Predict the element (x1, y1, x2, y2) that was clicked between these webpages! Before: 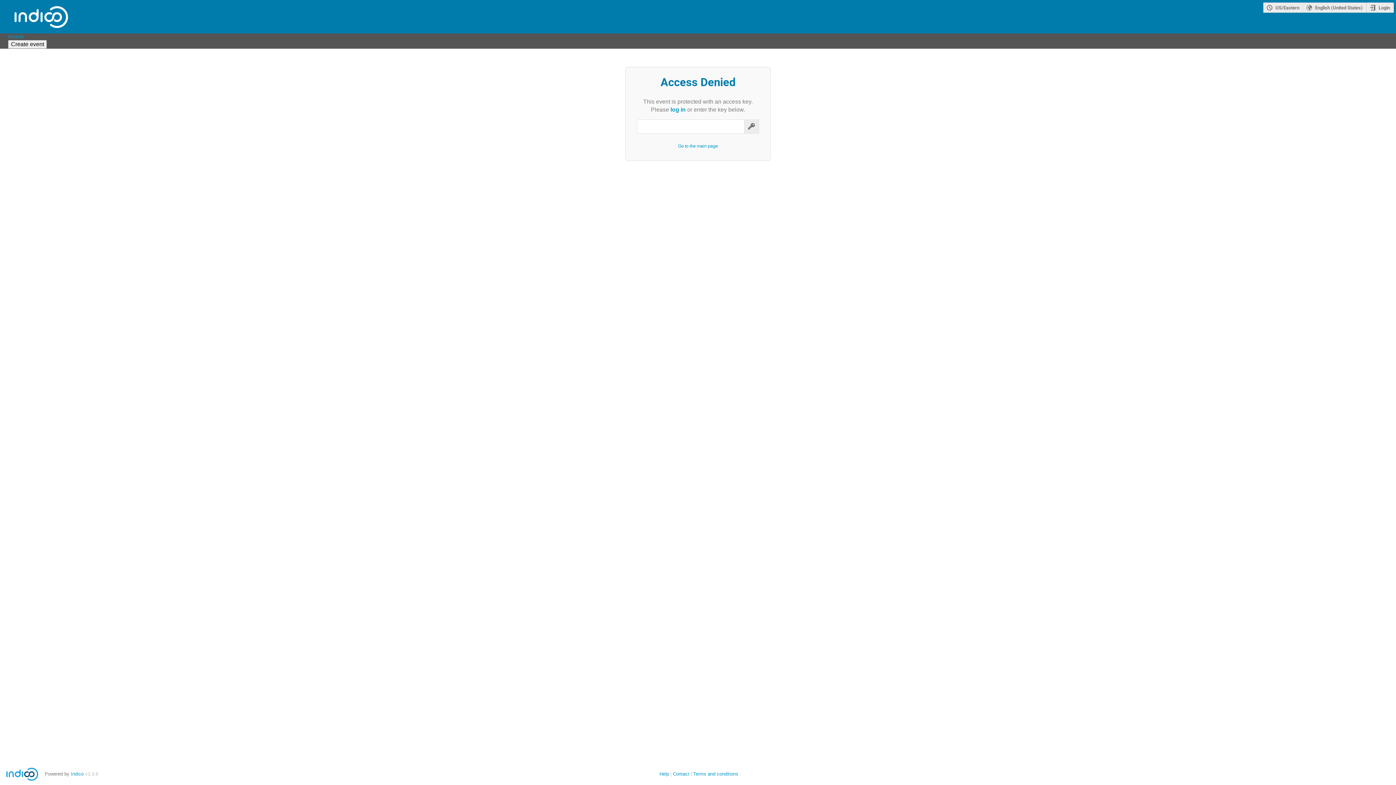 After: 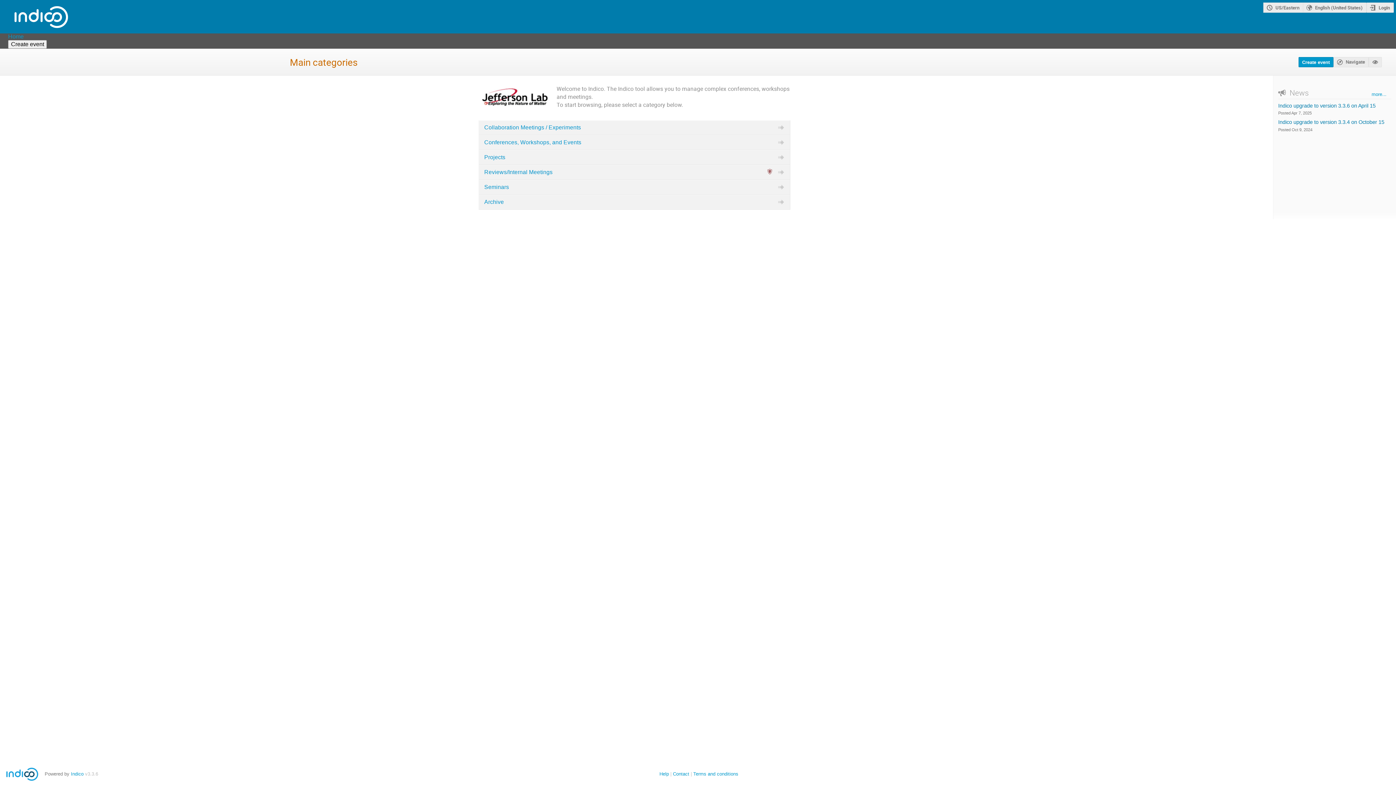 Action: label: Home bbox: (8, 32, 23, 40)